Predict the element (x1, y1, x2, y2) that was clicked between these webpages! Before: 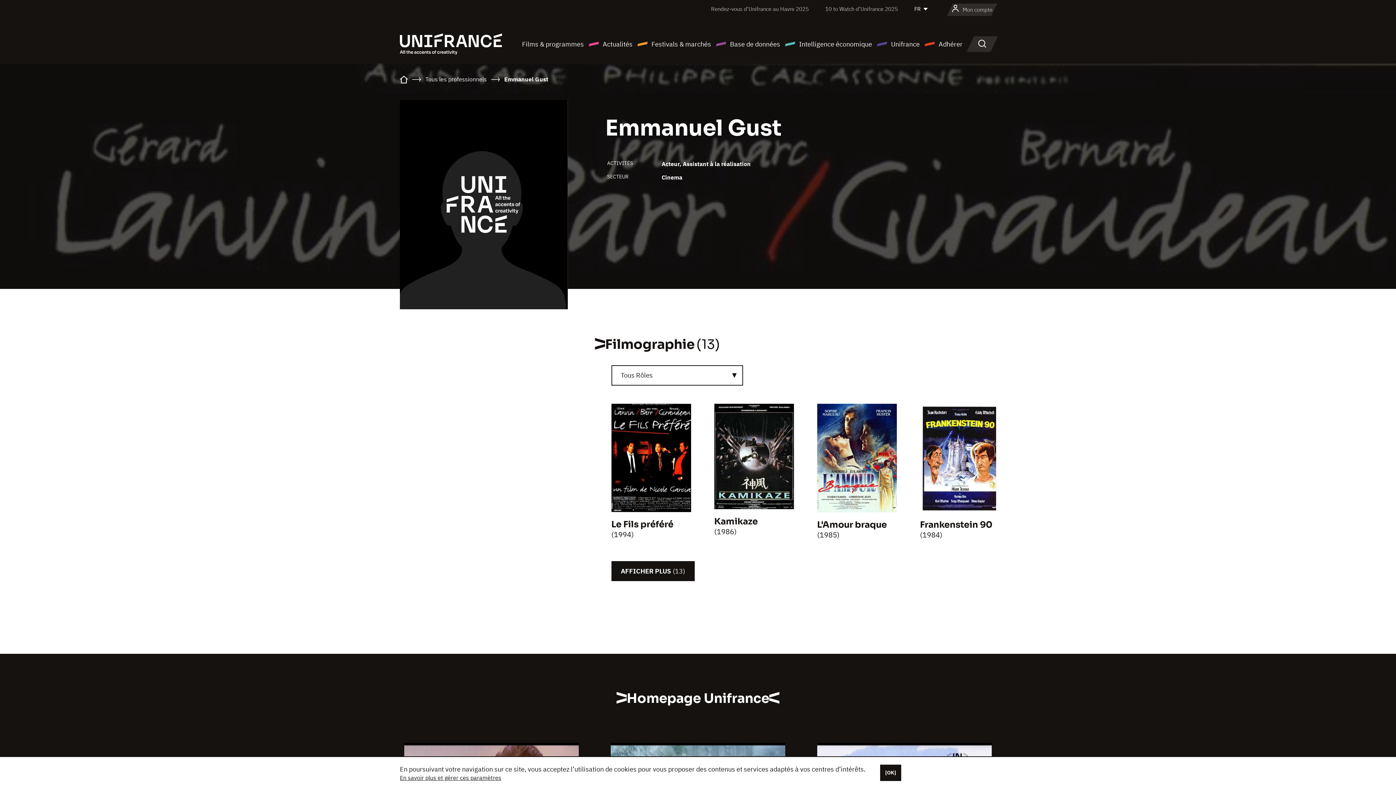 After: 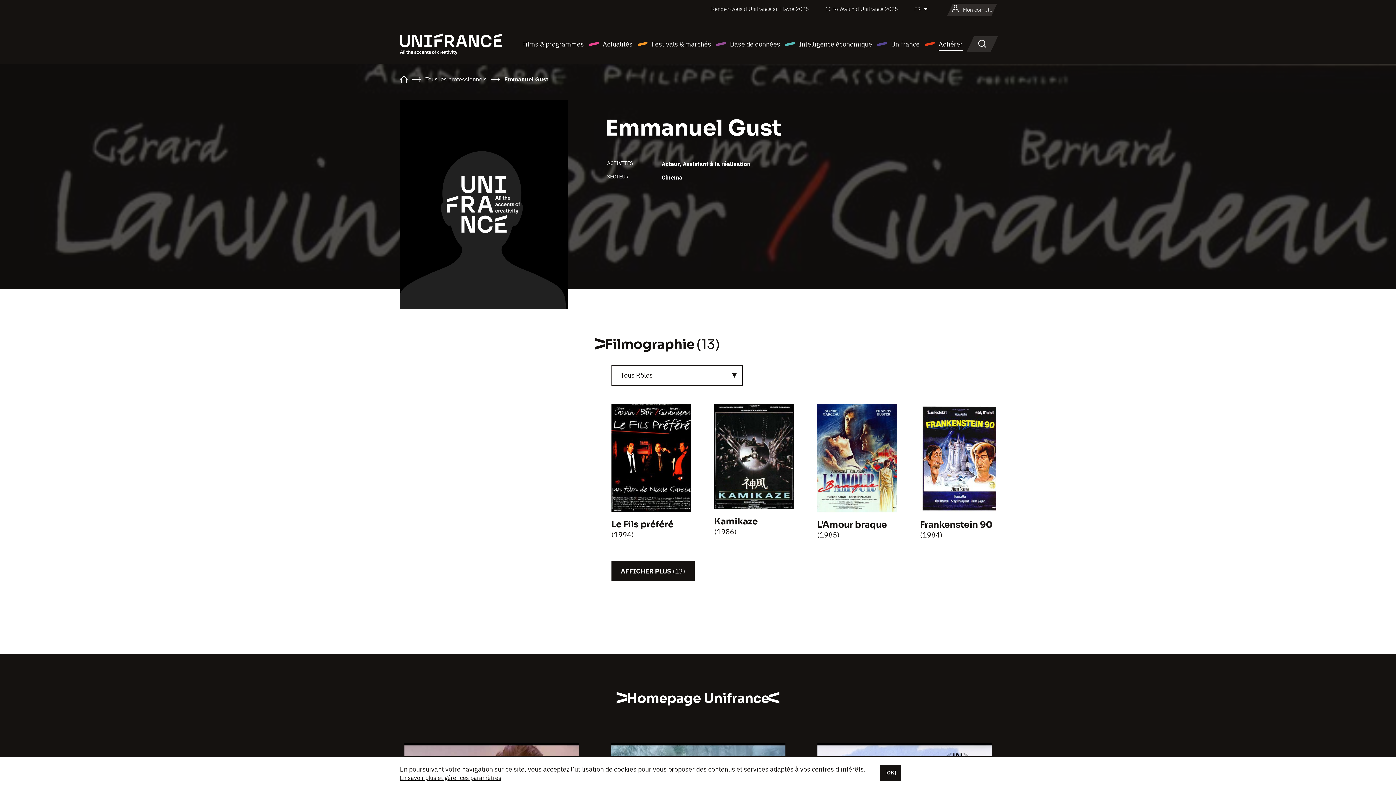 Action: label: Adhérer bbox: (924, 38, 962, 49)